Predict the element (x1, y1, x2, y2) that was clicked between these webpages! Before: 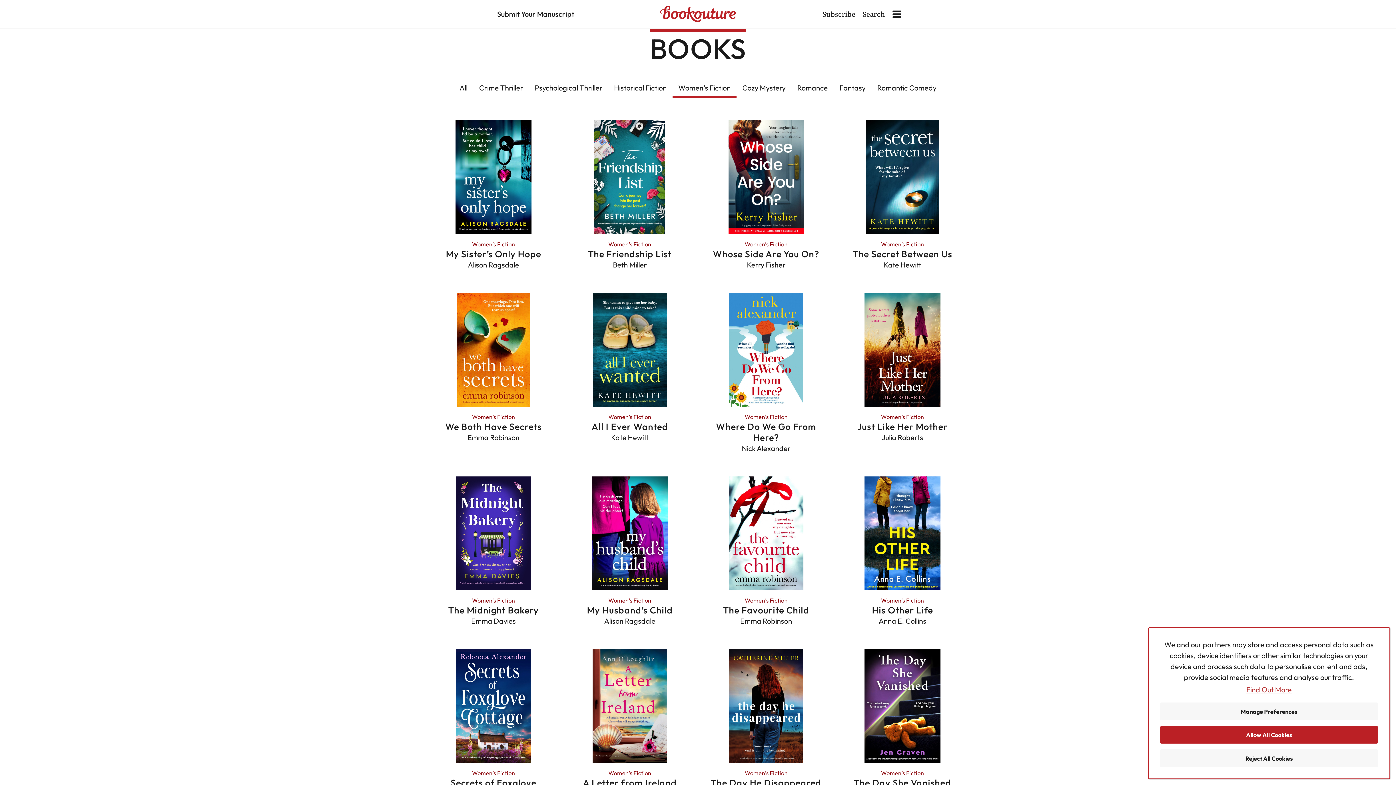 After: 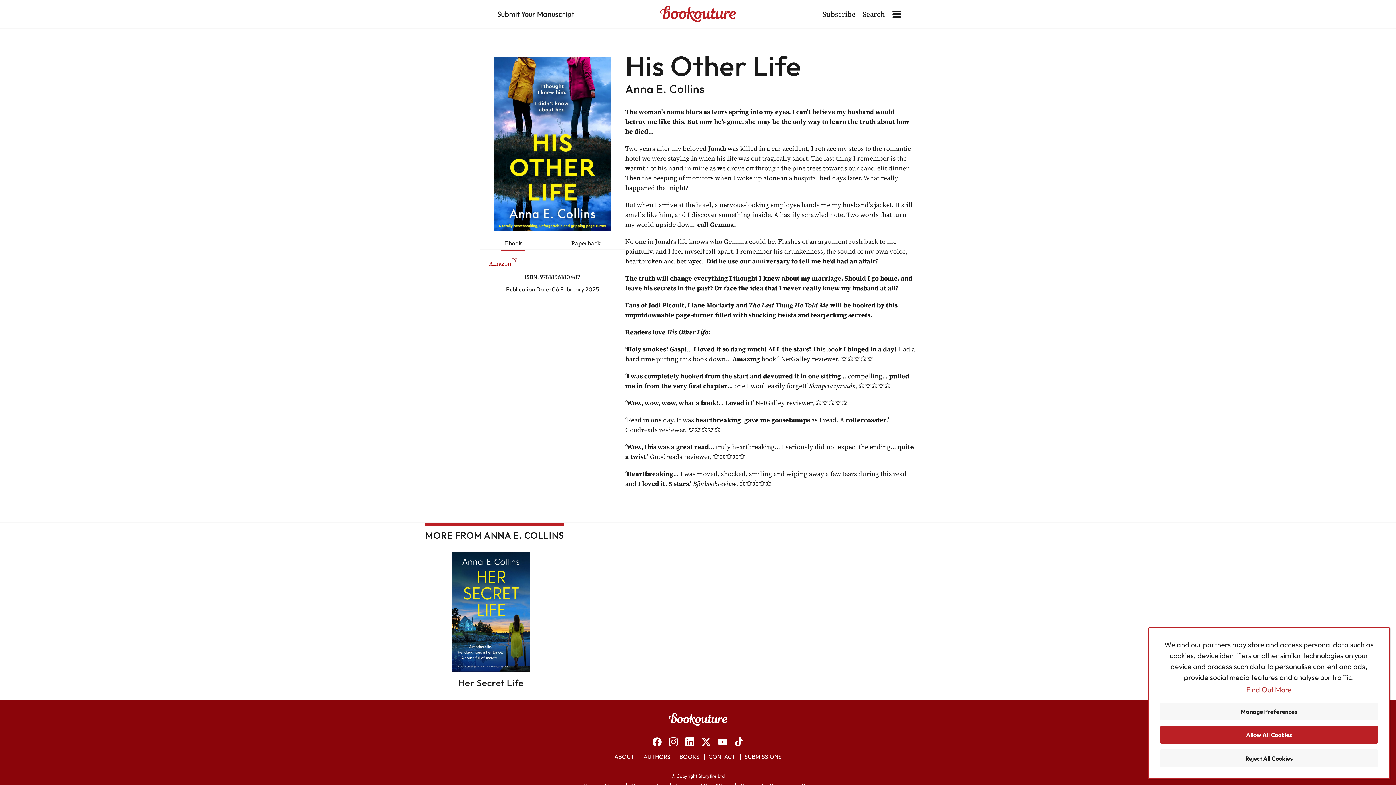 Action: bbox: (845, 476, 959, 626) label: Women’s Fiction
His Other Life

Anna E. Collins